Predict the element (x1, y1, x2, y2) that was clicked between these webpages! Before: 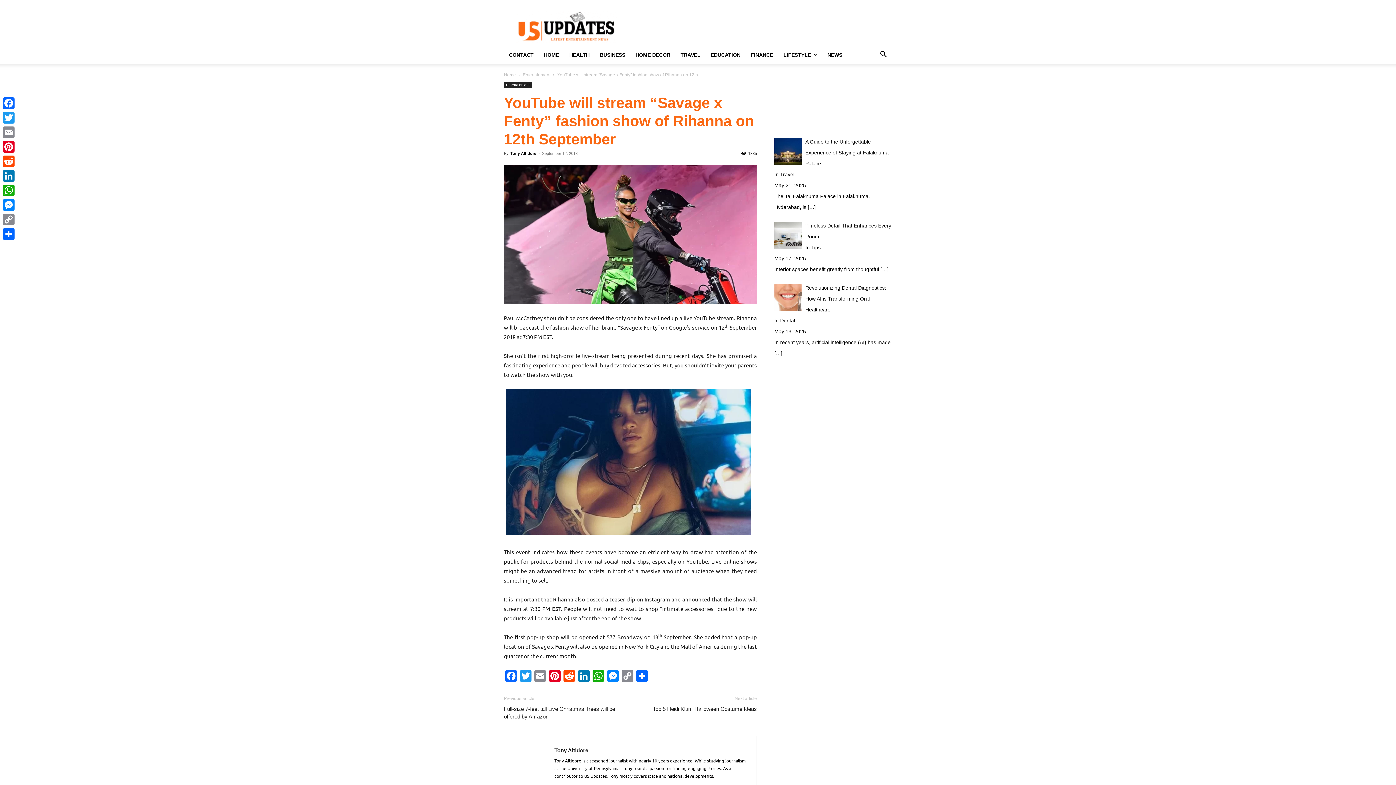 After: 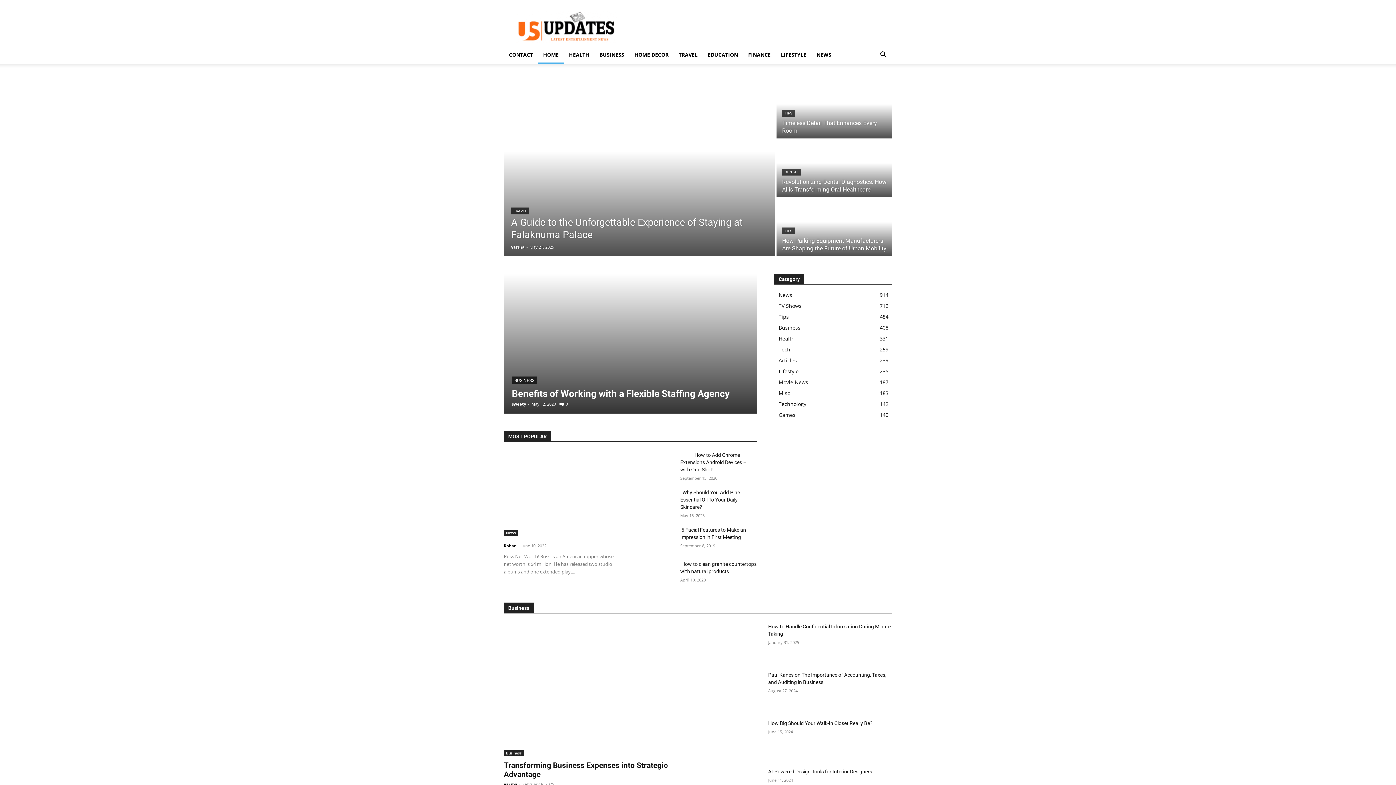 Action: label: HOME bbox: (538, 46, 564, 63)